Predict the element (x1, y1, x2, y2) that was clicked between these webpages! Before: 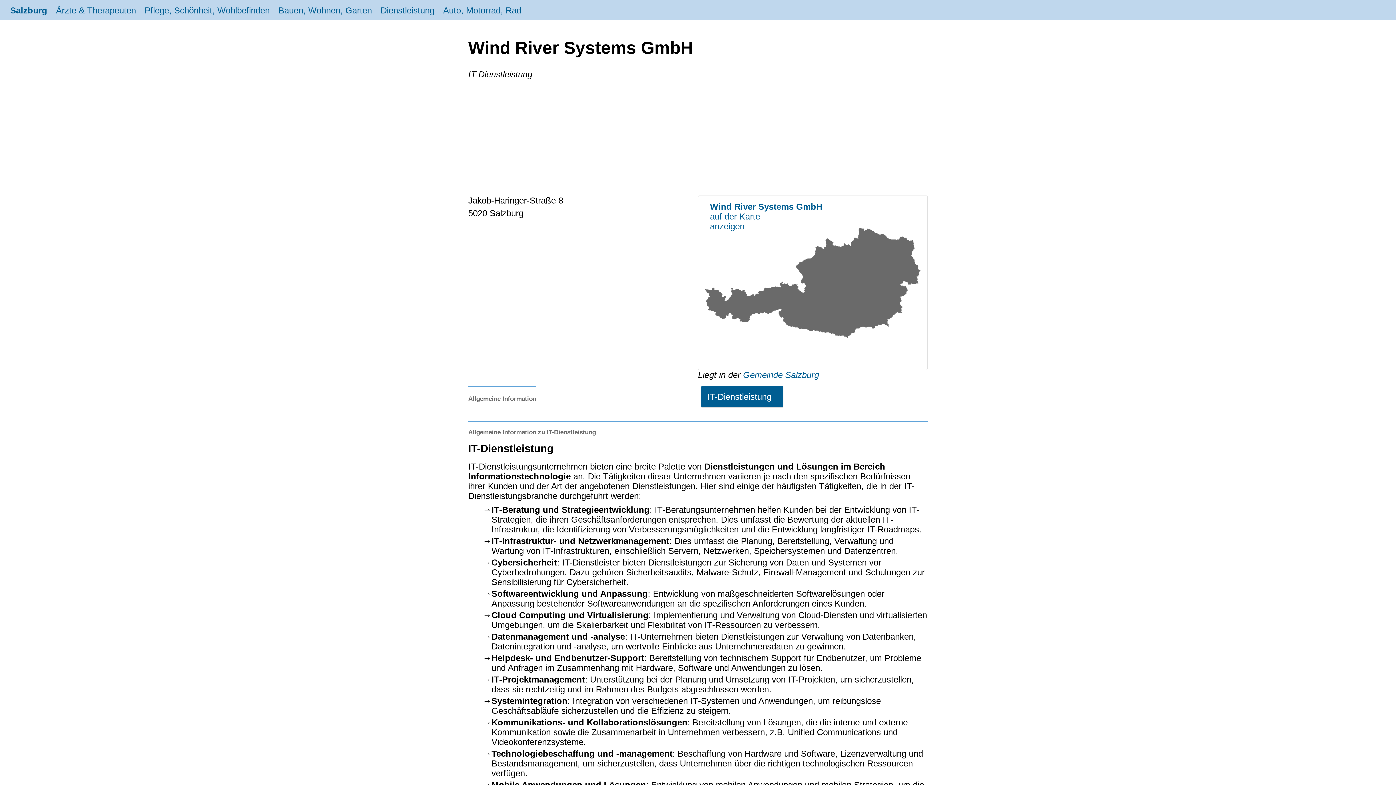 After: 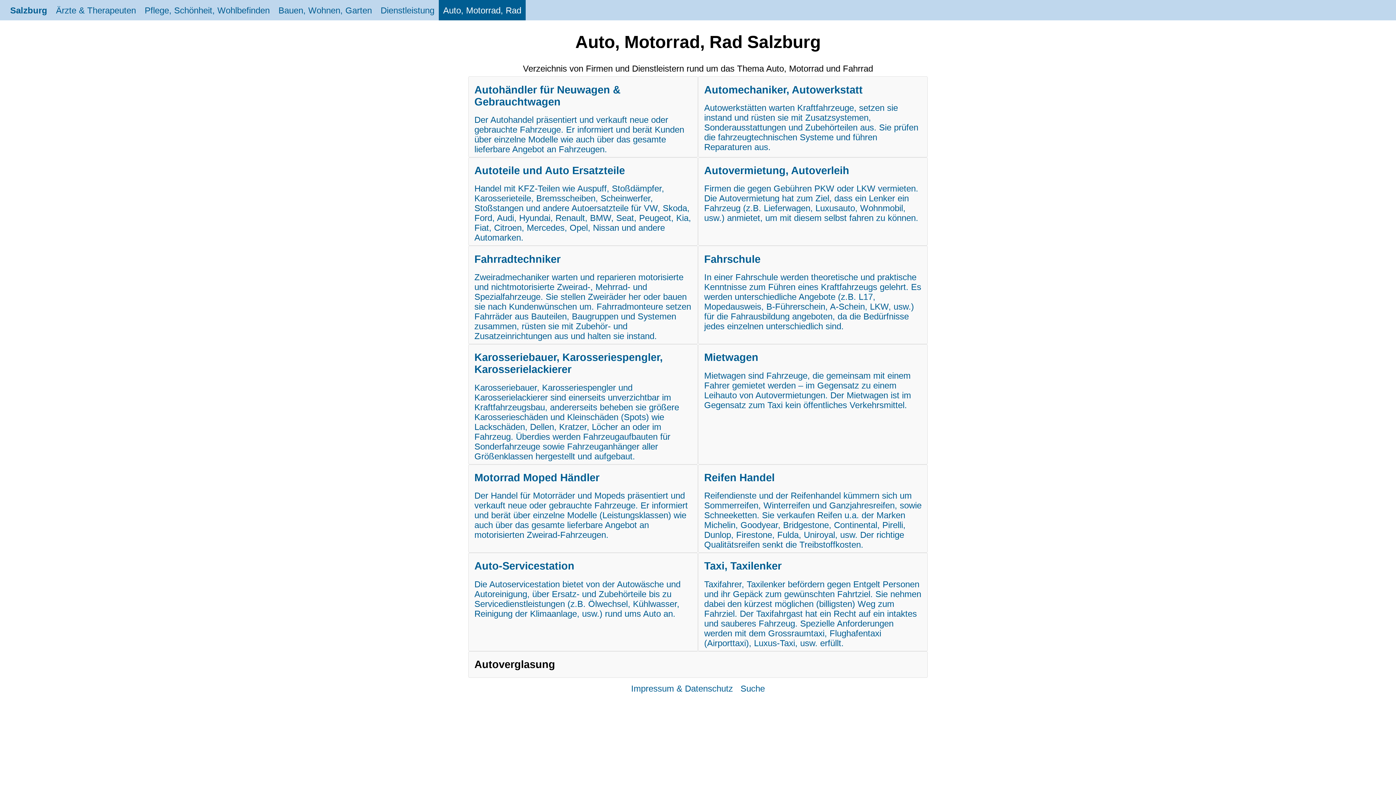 Action: bbox: (438, 0, 525, 20) label: Auto, Motorrad, Rad